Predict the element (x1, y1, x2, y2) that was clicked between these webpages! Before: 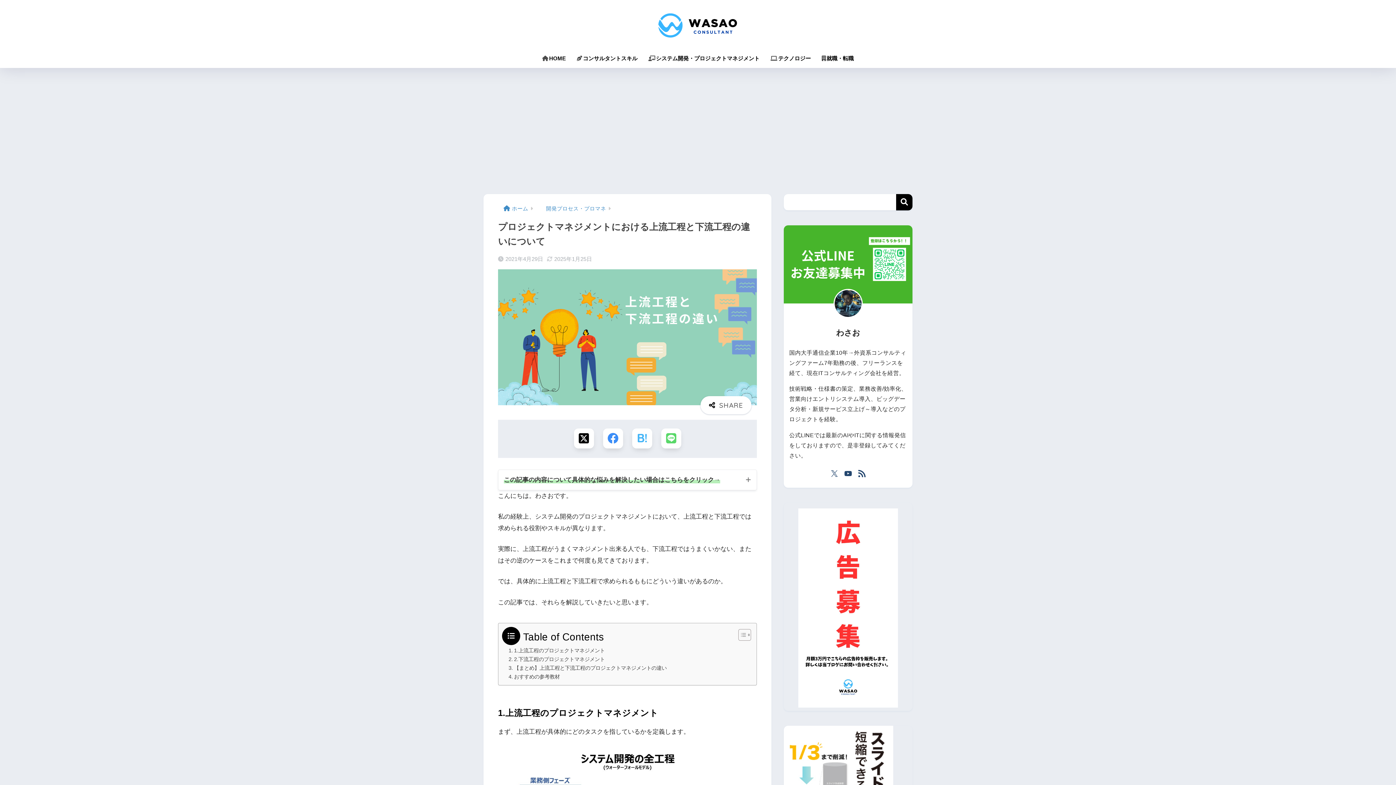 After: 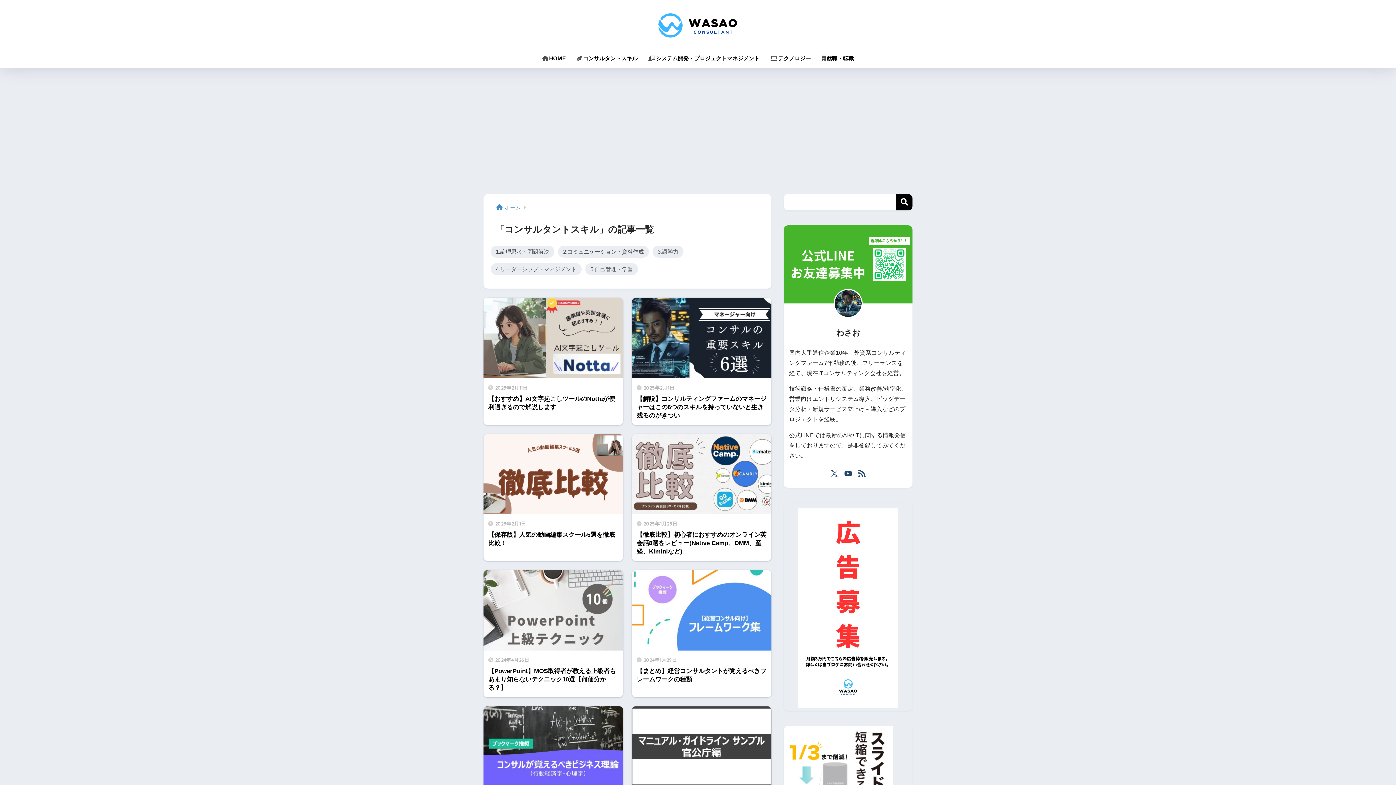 Action: label: コンサルタントスキル bbox: (571, 50, 643, 68)